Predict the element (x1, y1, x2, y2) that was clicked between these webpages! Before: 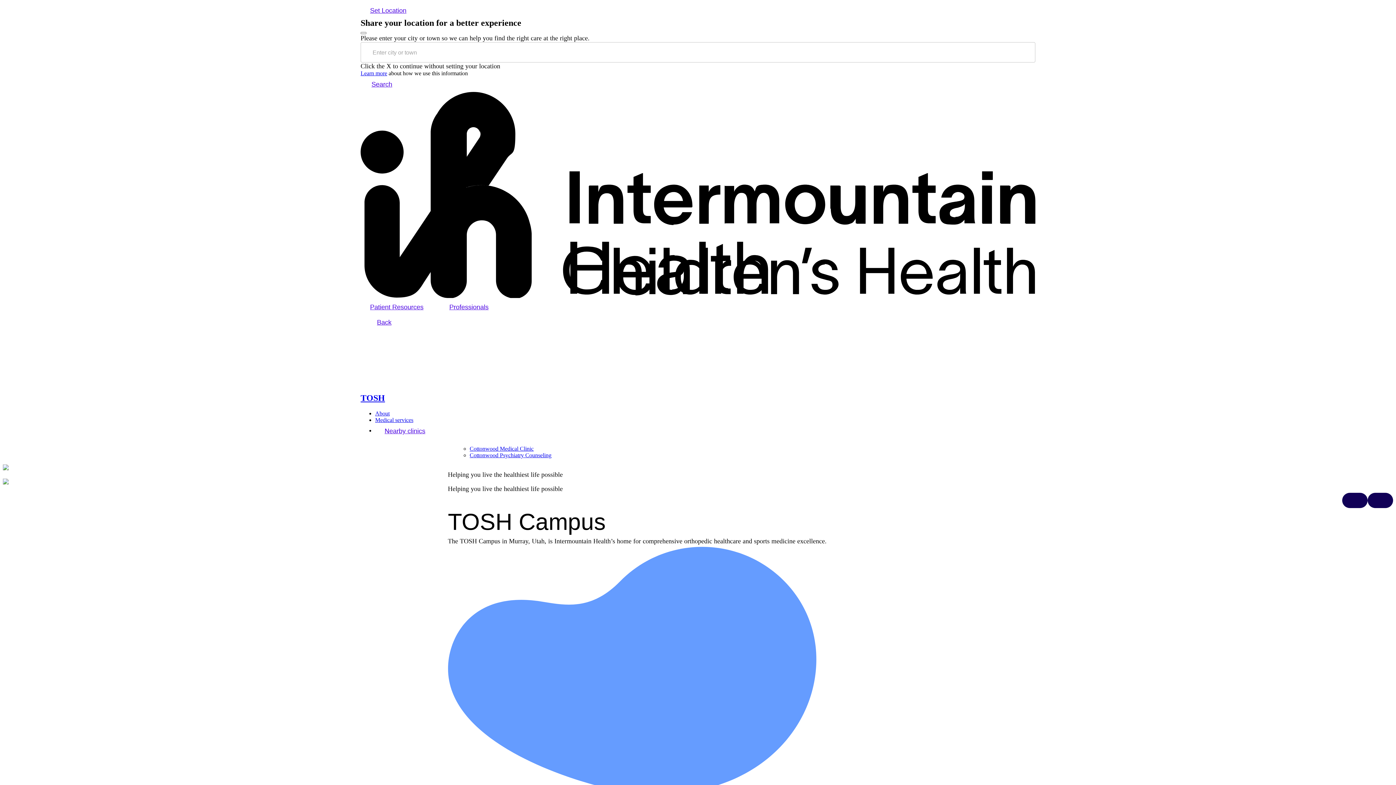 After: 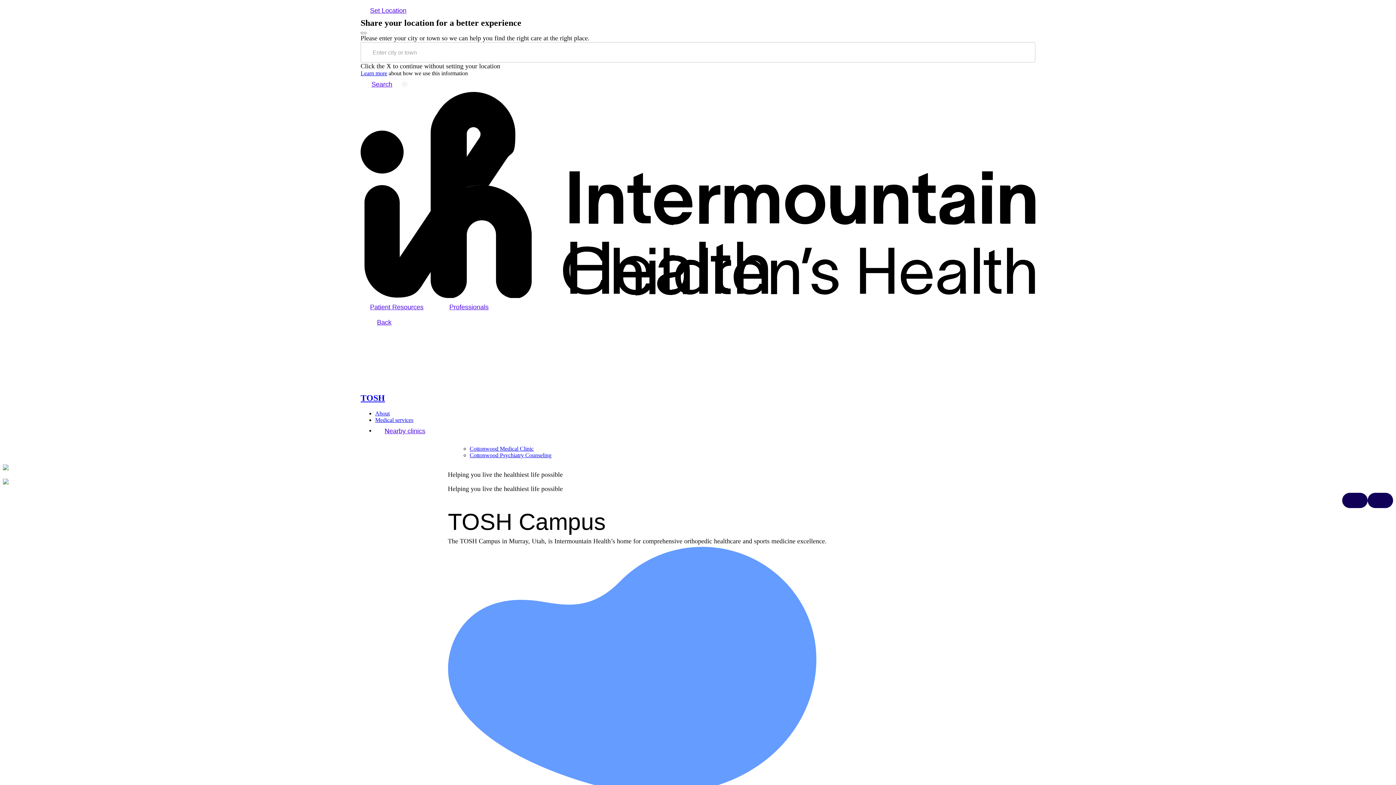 Action: bbox: (401, 81, 407, 87) label: Show Navigation Menu